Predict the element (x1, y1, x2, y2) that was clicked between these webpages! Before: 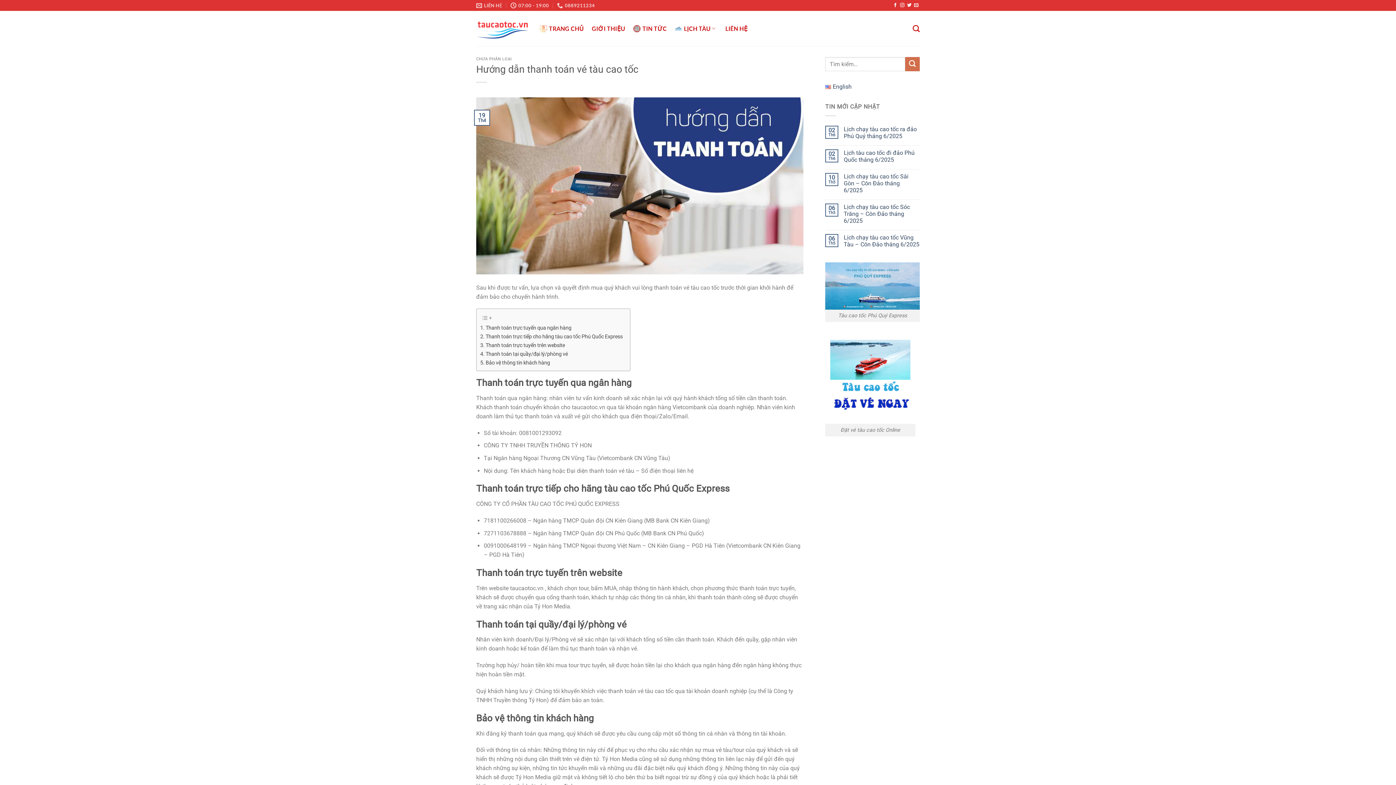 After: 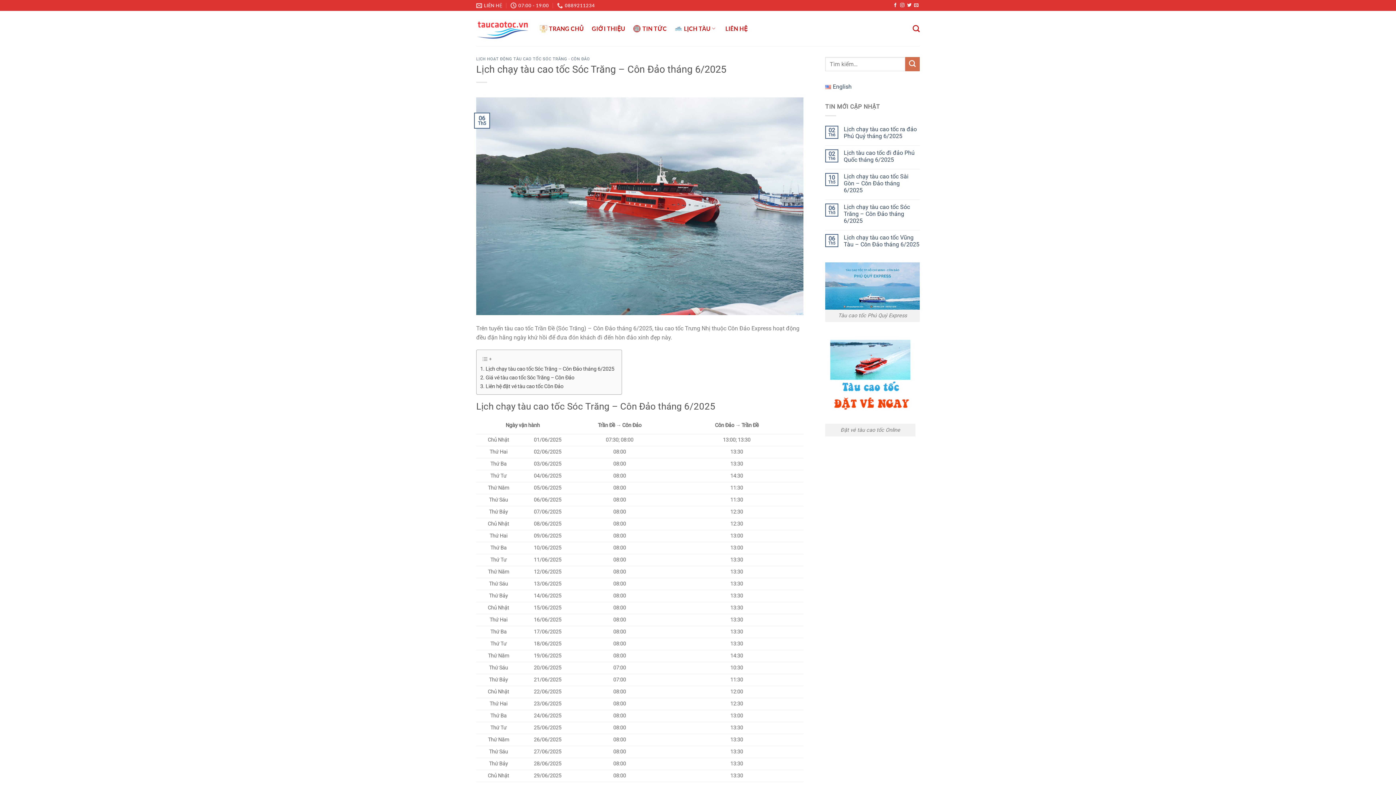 Action: bbox: (844, 203, 920, 224) label: Lịch chạy tàu cao tốc Sóc Trăng – Côn Đảo tháng 6/2025